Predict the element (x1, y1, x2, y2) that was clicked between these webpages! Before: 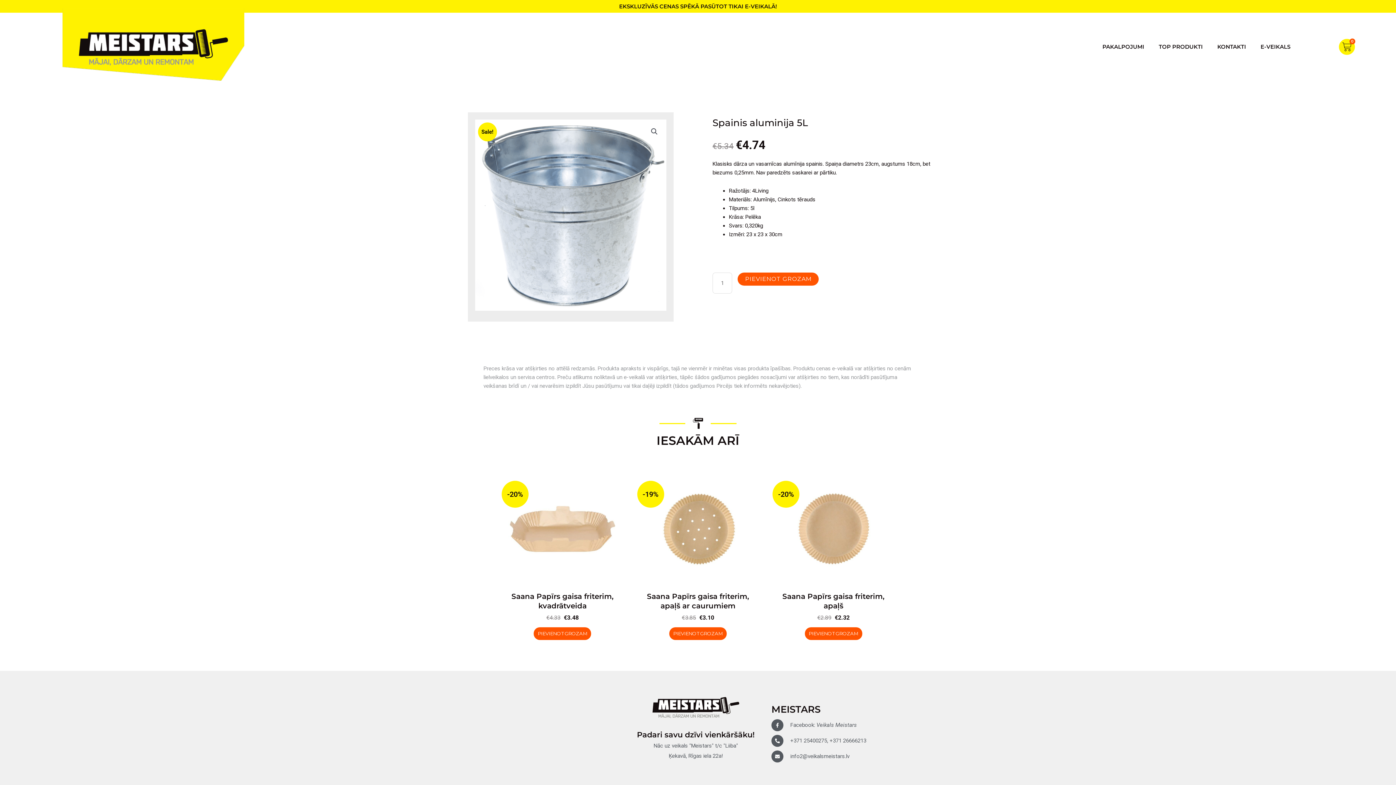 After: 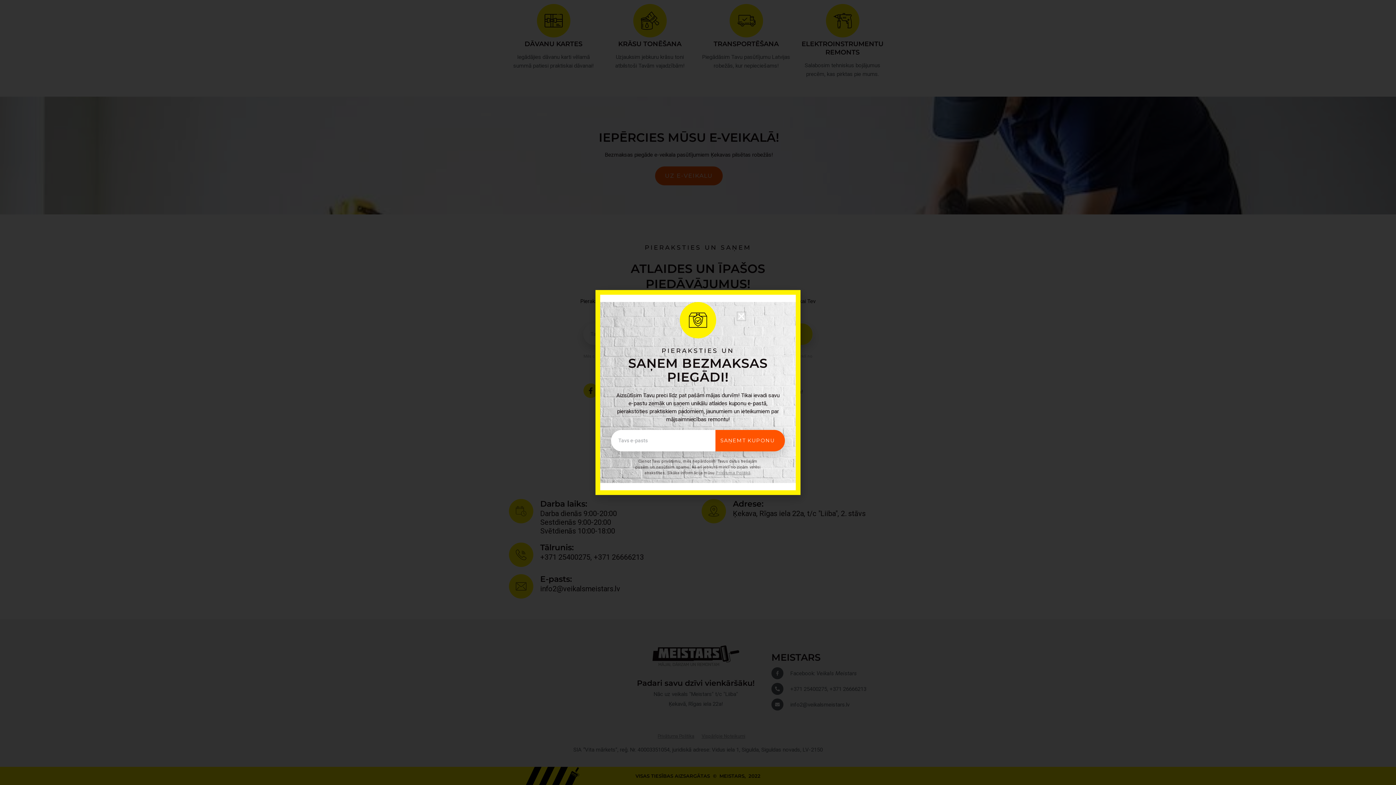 Action: label: KONTAKTI bbox: (1210, 32, 1253, 60)